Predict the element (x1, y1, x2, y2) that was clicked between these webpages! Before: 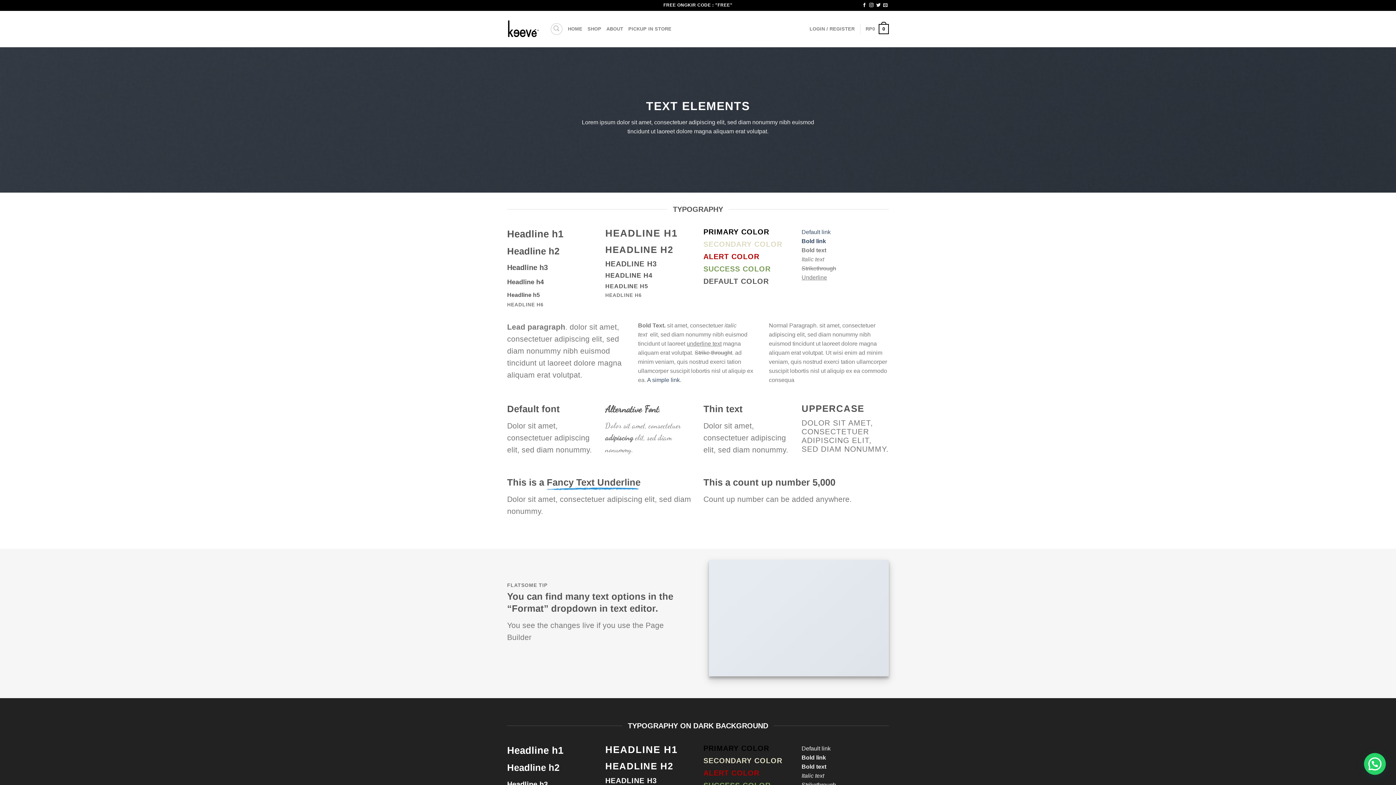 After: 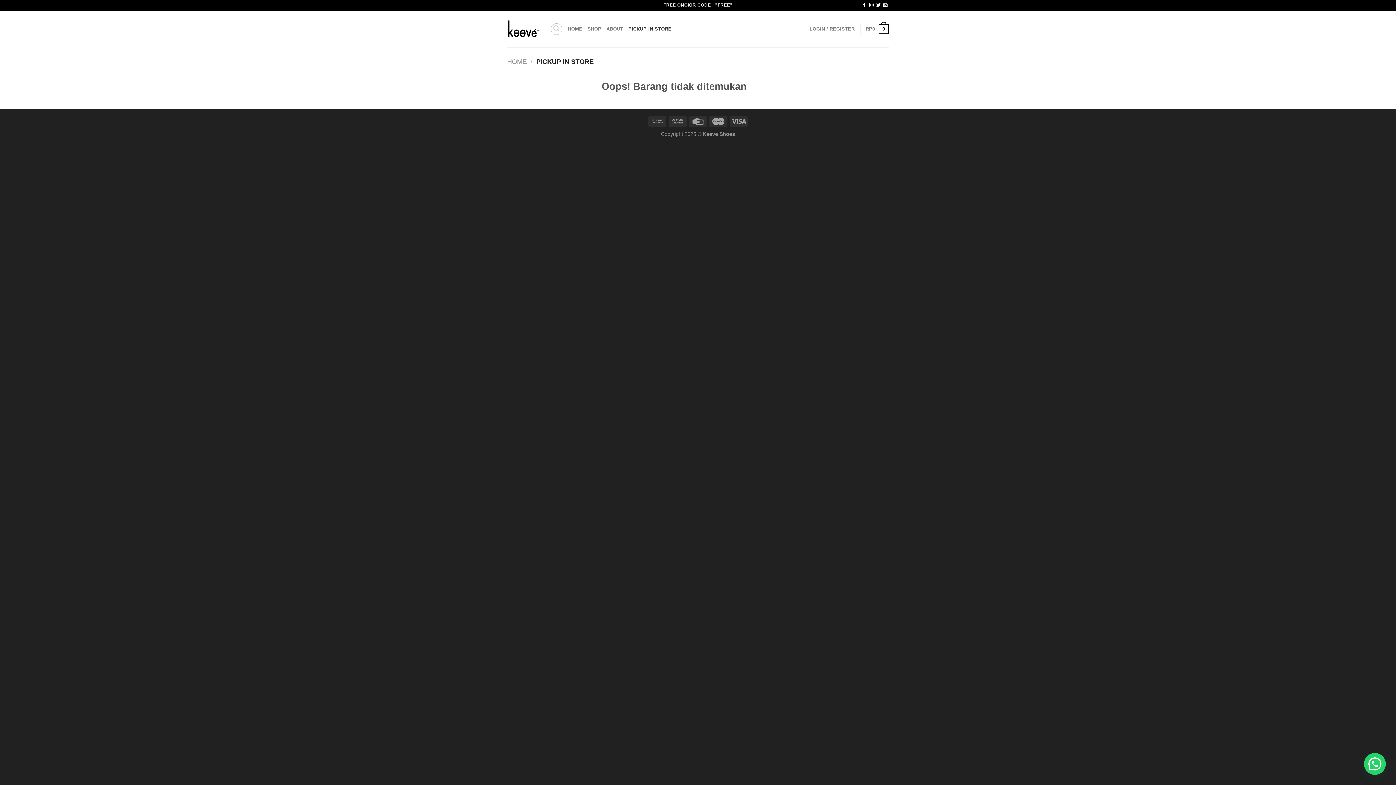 Action: label: PICKUP IN STORE bbox: (628, 21, 671, 36)